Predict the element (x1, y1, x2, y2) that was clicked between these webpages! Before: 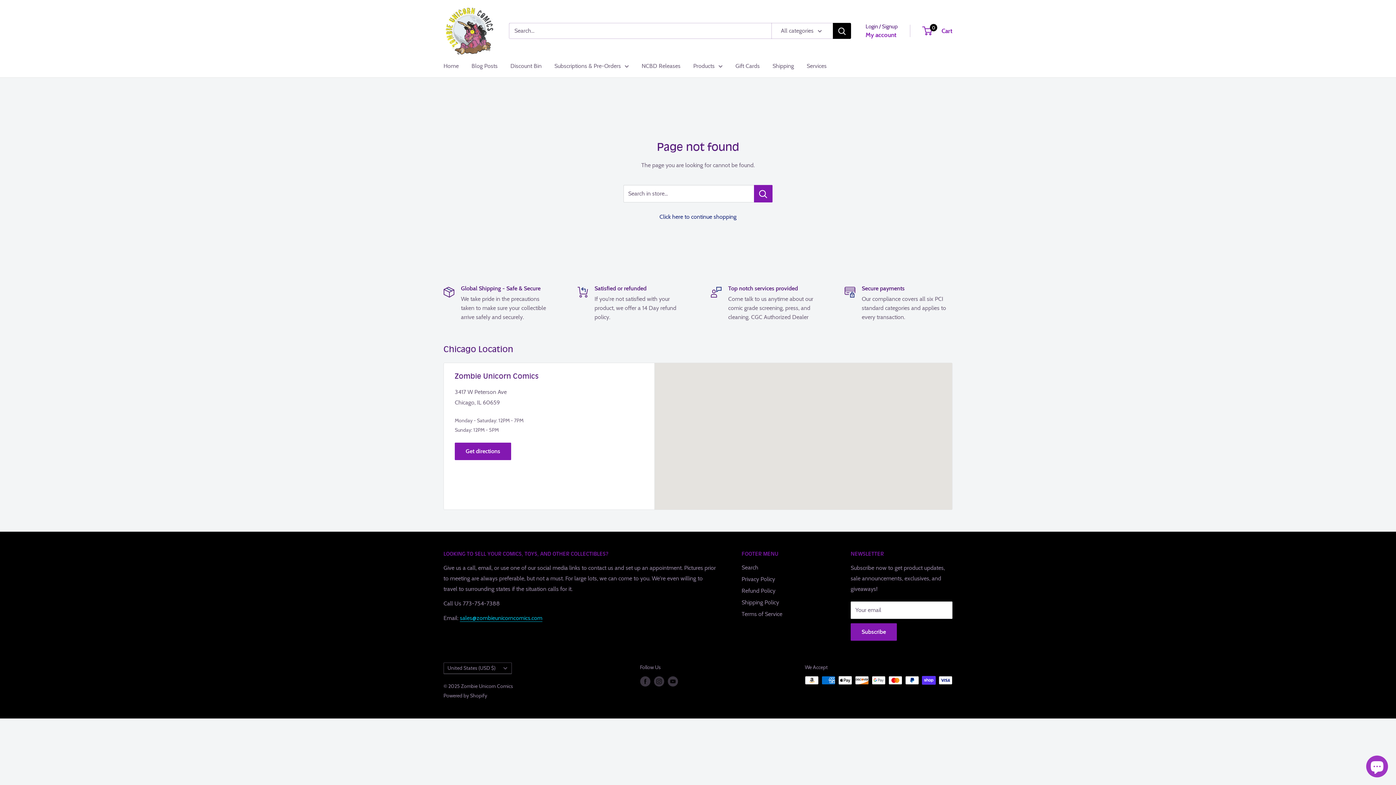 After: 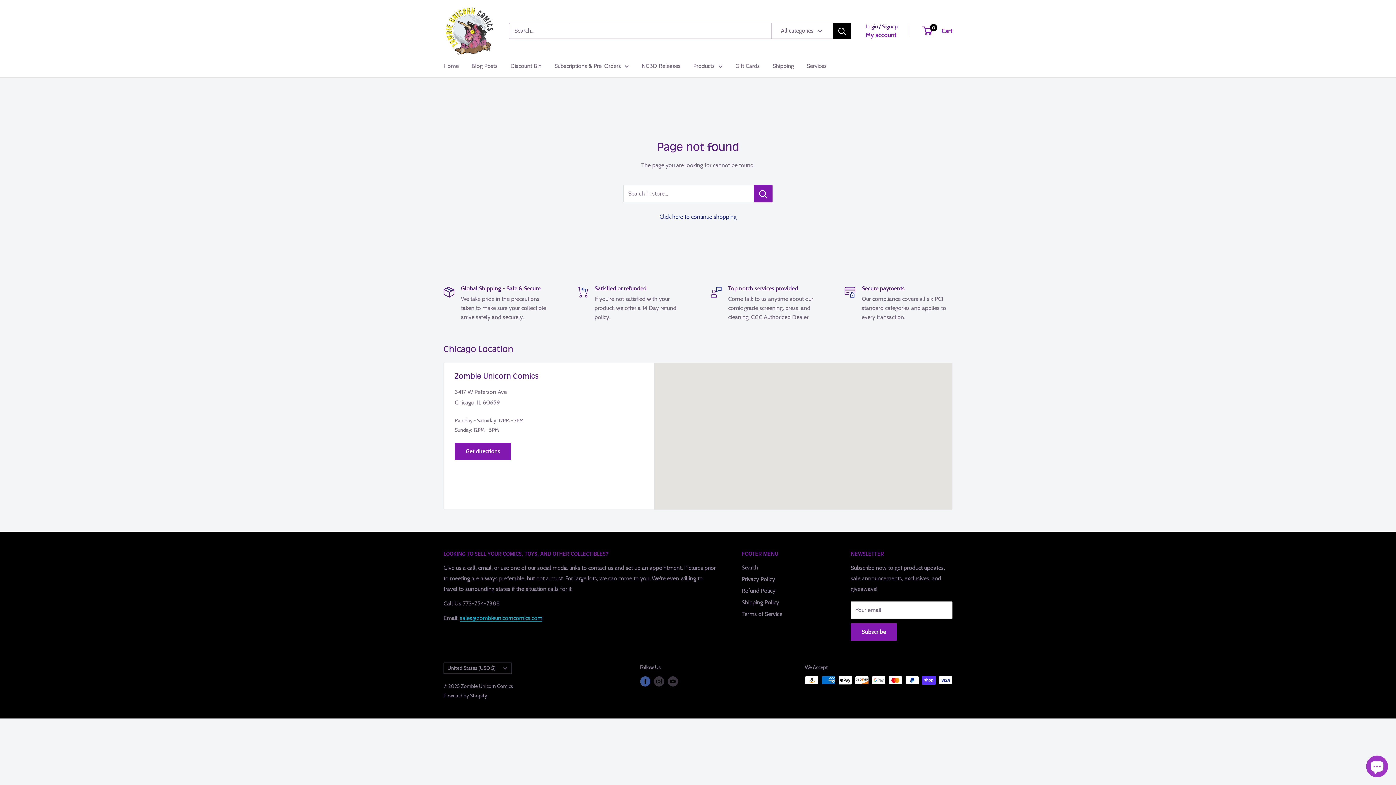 Action: bbox: (640, 676, 650, 686) label: Follow us on Facebook